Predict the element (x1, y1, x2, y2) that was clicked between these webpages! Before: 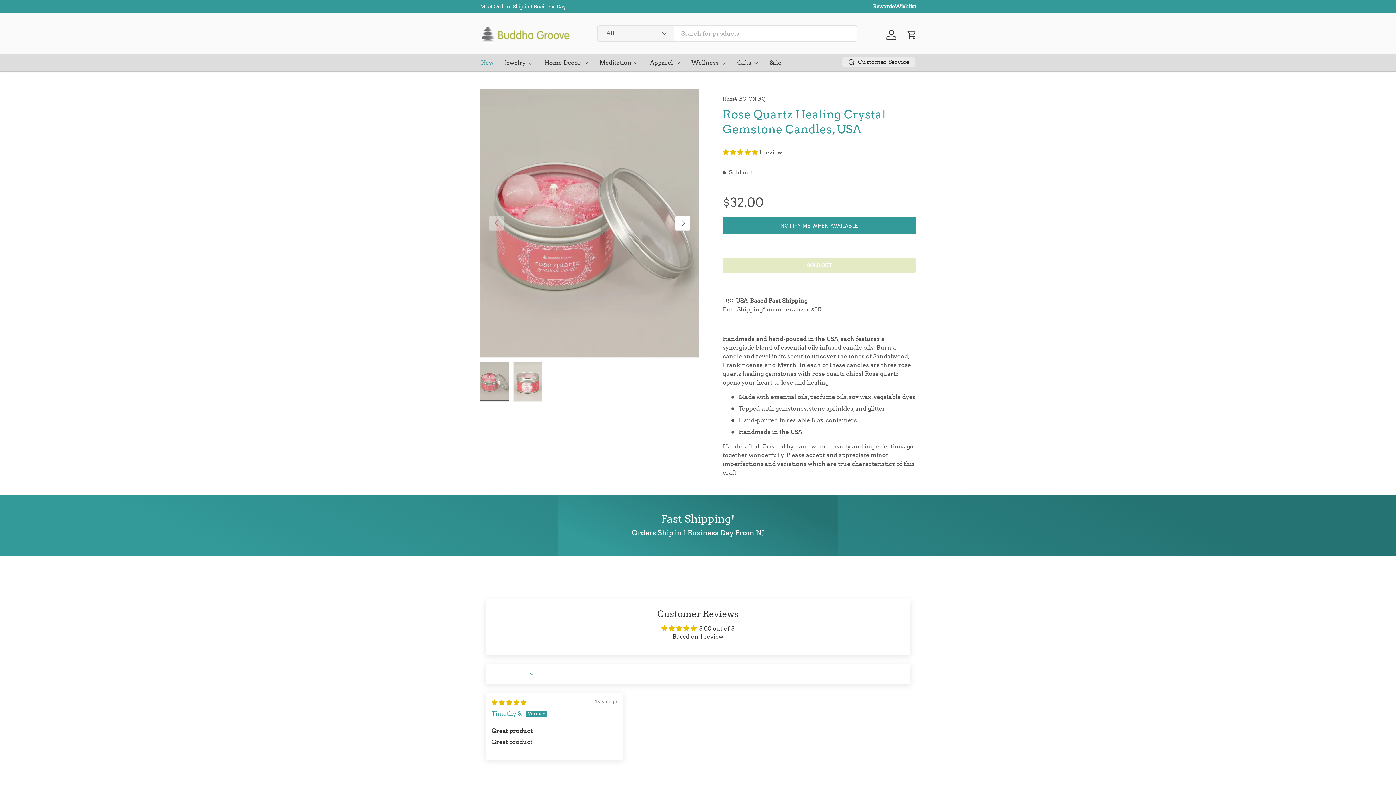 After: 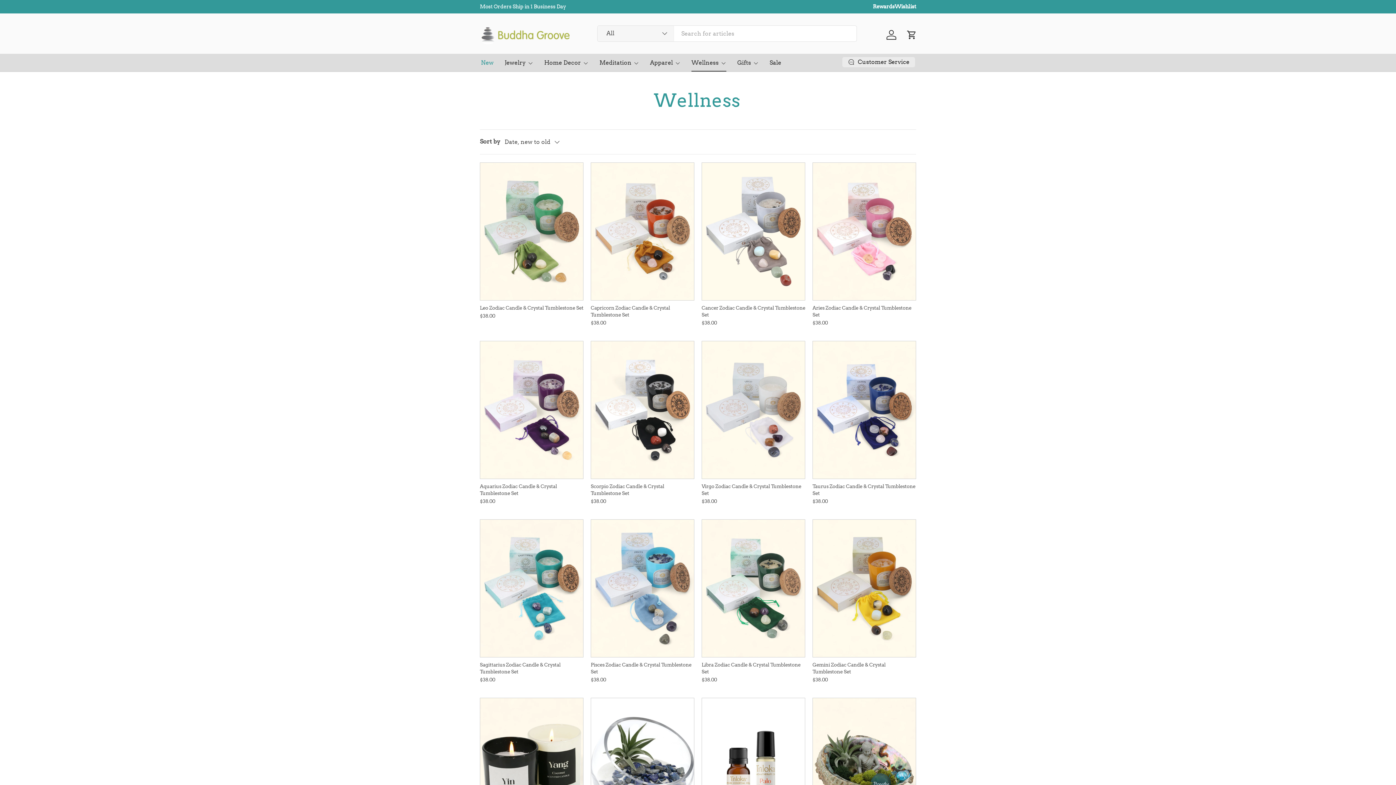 Action: bbox: (691, 53, 726, 71) label: Wellness